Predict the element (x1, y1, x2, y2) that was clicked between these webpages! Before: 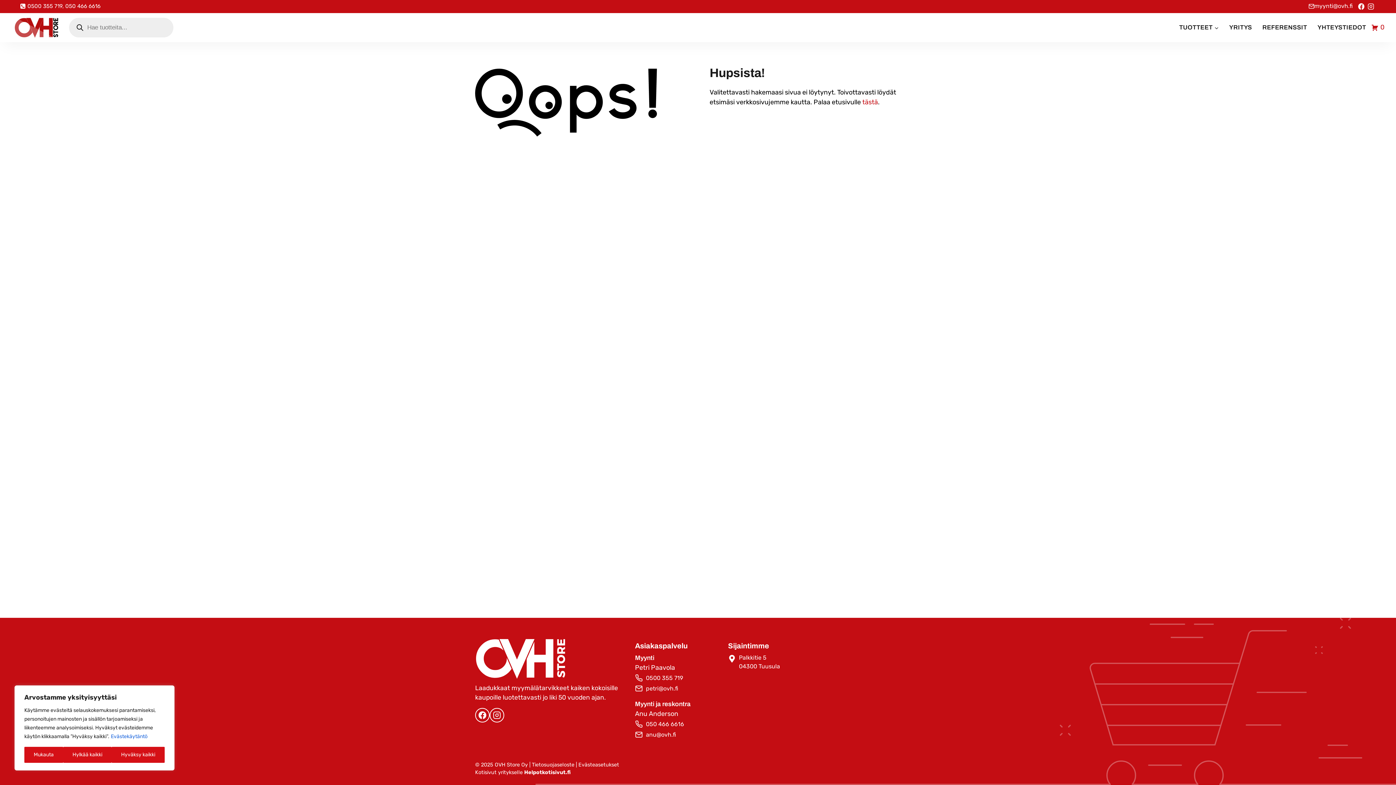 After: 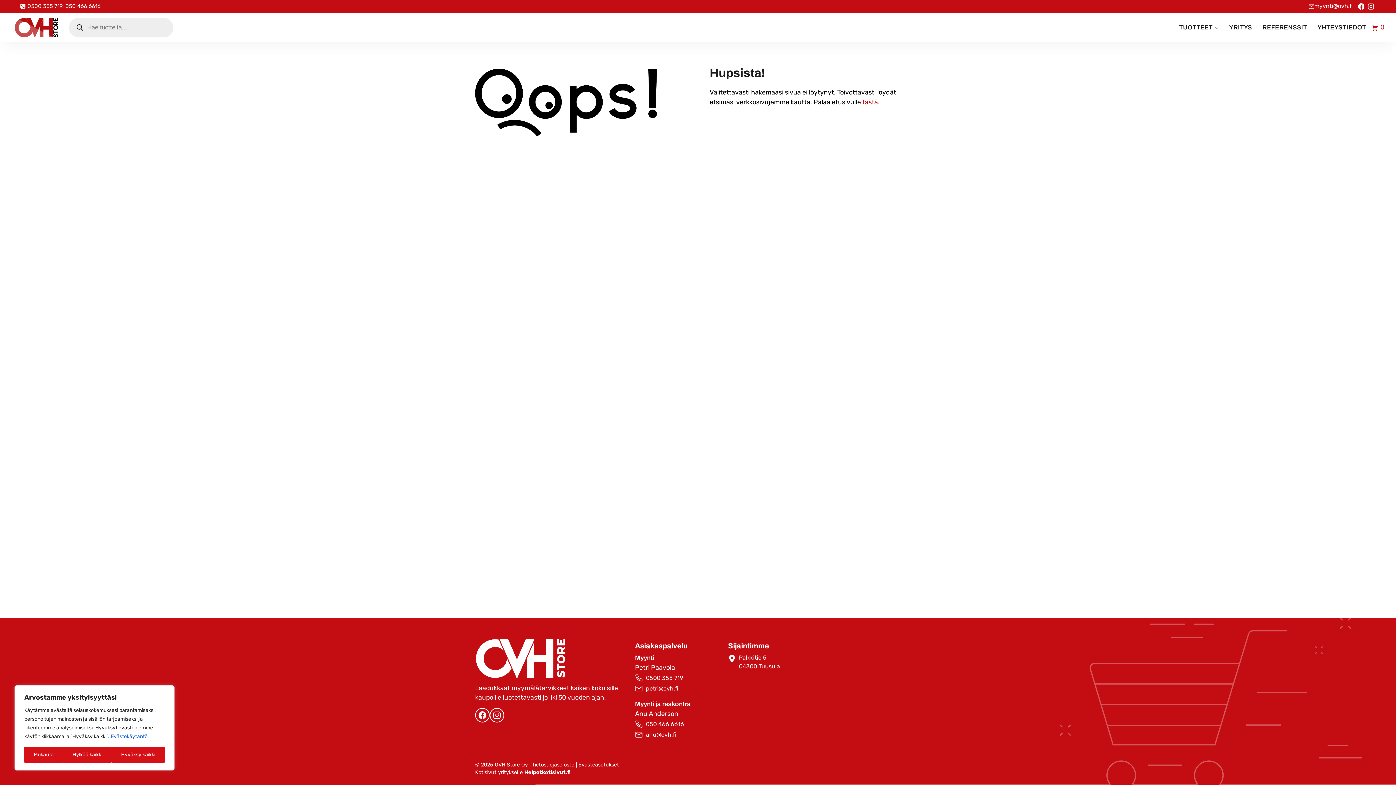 Action: bbox: (635, 673, 683, 683) label: 0500 355 719